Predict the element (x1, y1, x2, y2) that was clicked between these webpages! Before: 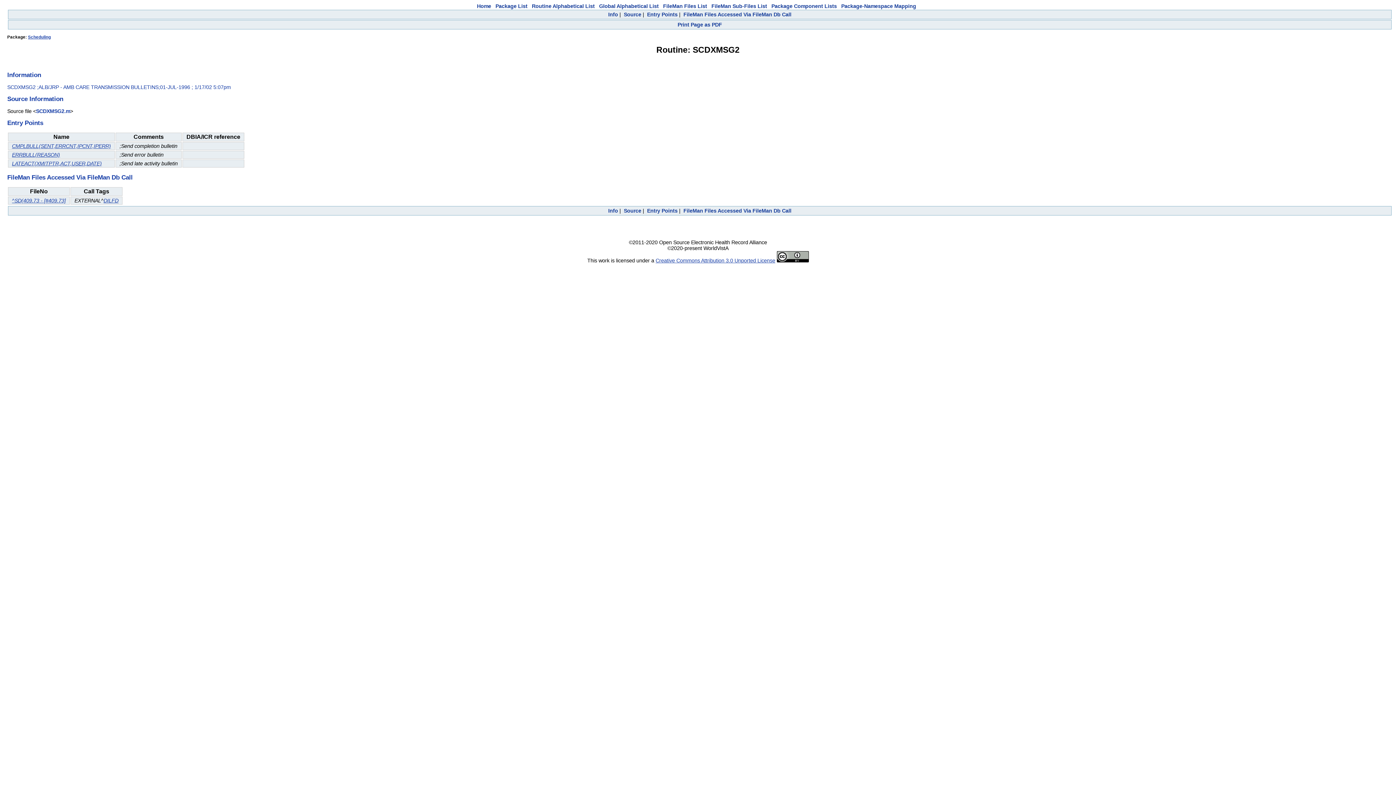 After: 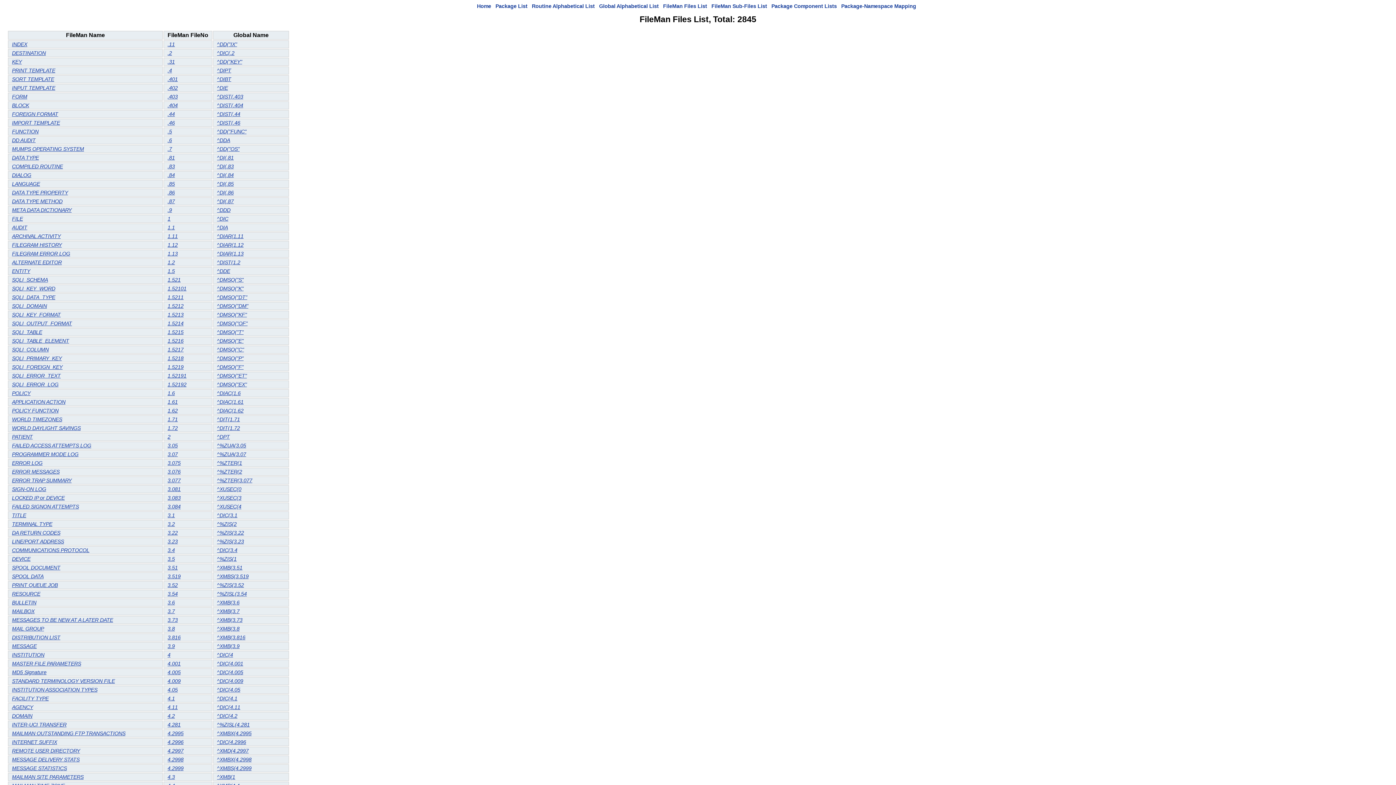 Action: bbox: (663, 3, 707, 9) label: FileMan Files List